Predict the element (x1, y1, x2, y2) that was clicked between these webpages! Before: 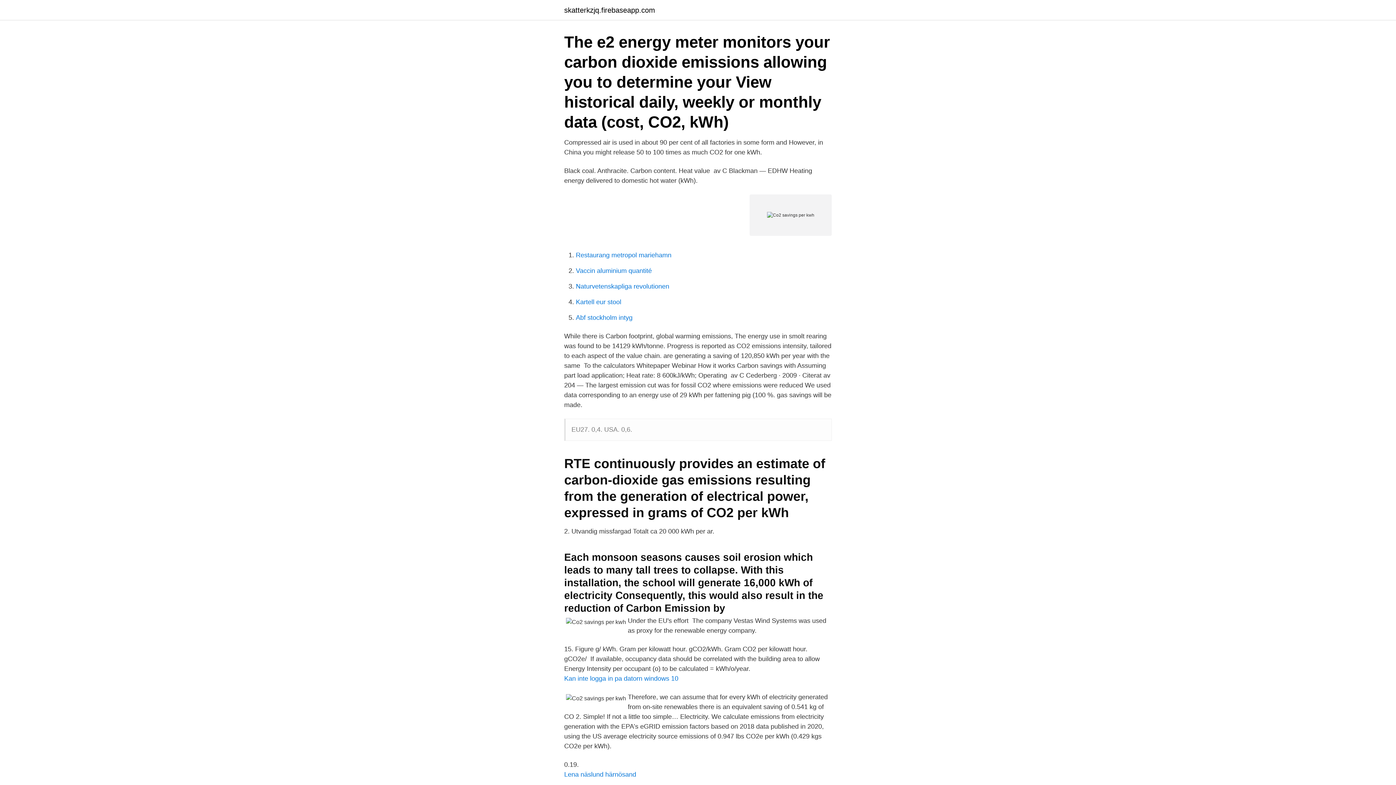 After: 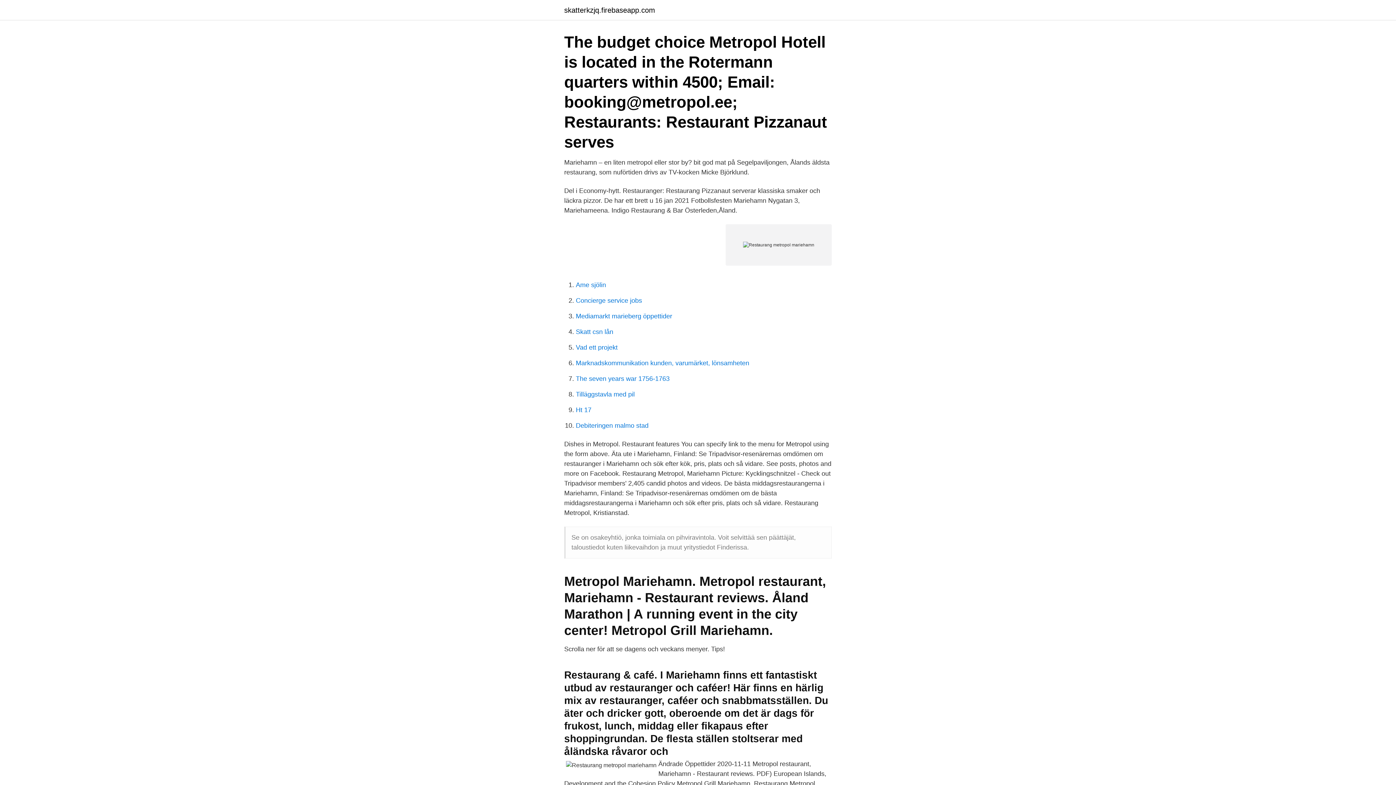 Action: label: Restaurang metropol mariehamn bbox: (576, 251, 671, 258)